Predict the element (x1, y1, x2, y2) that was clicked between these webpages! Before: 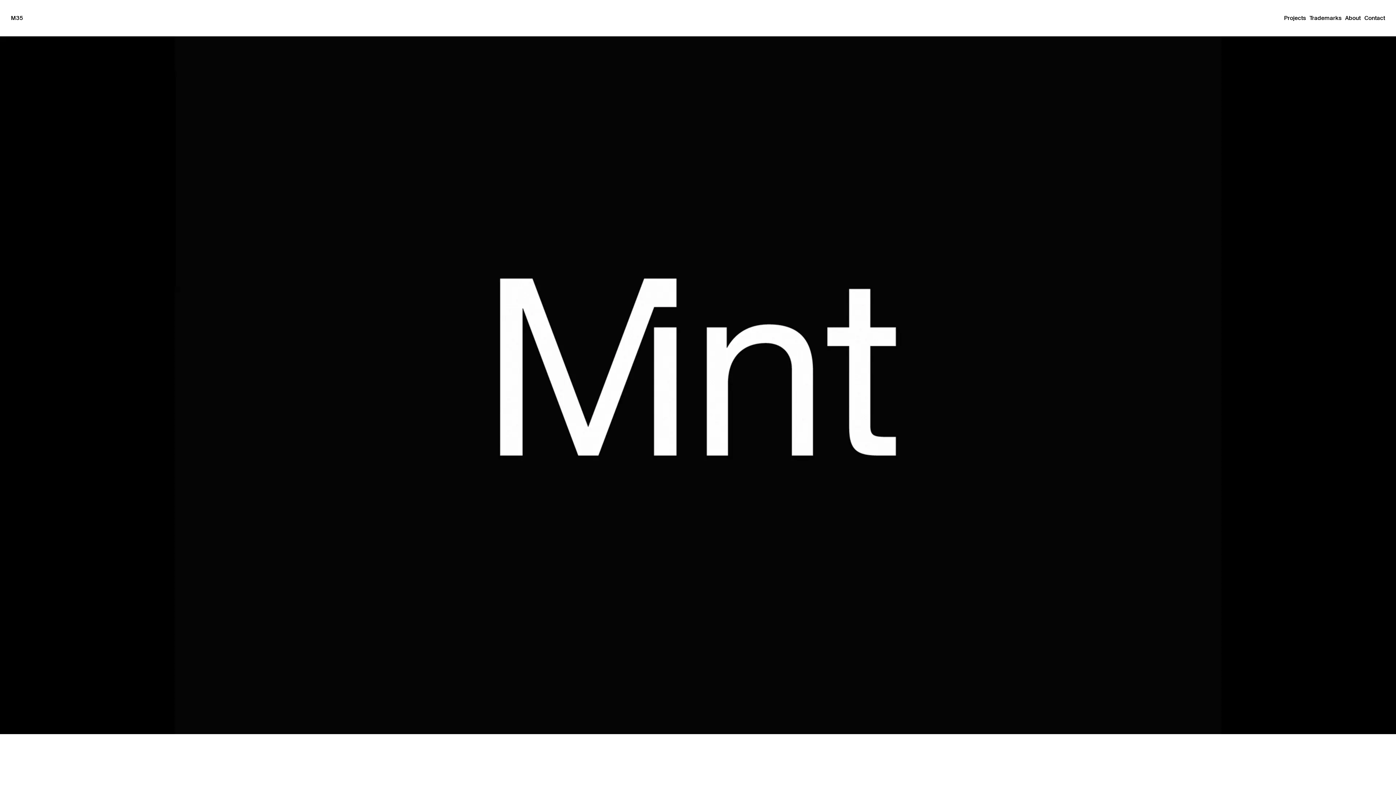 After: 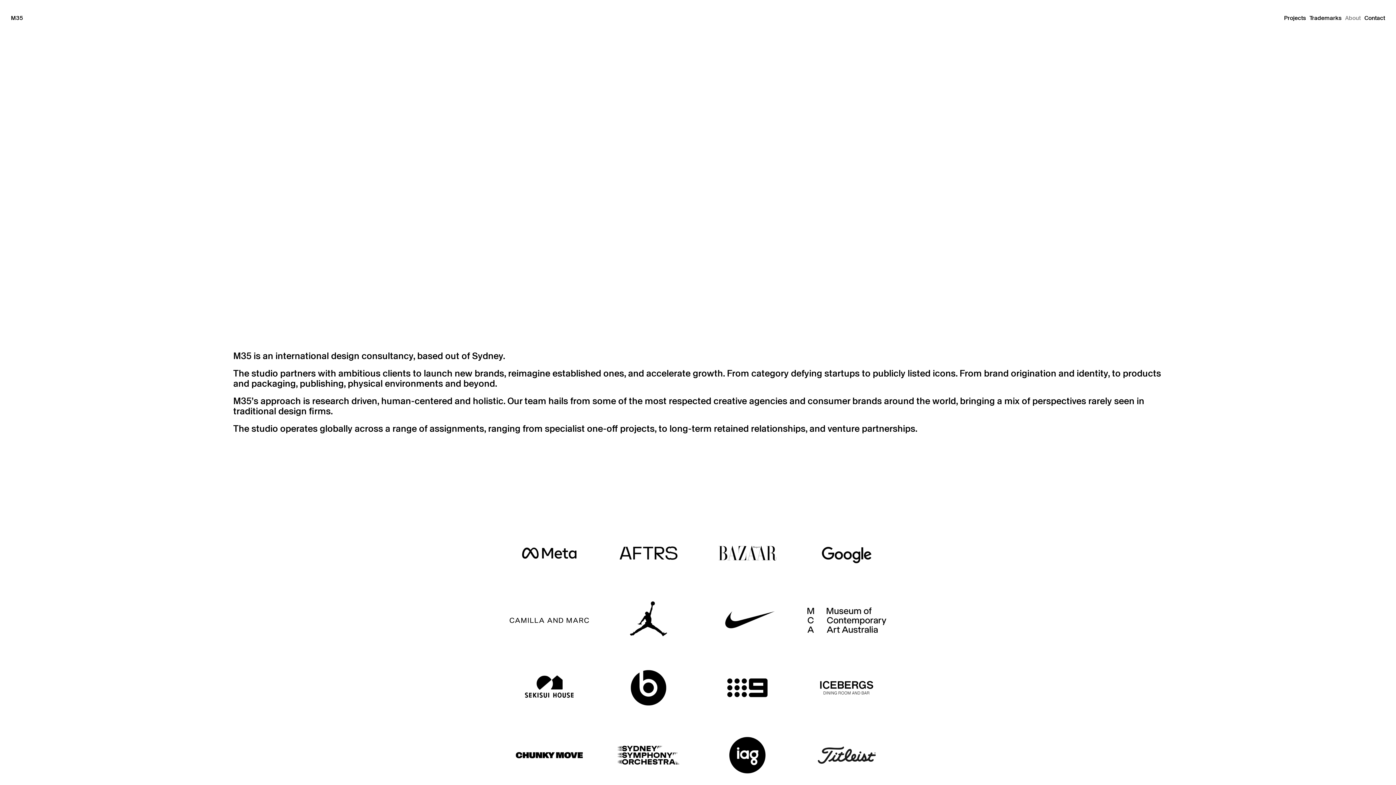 Action: bbox: (1345, 14, 1361, 21) label: About